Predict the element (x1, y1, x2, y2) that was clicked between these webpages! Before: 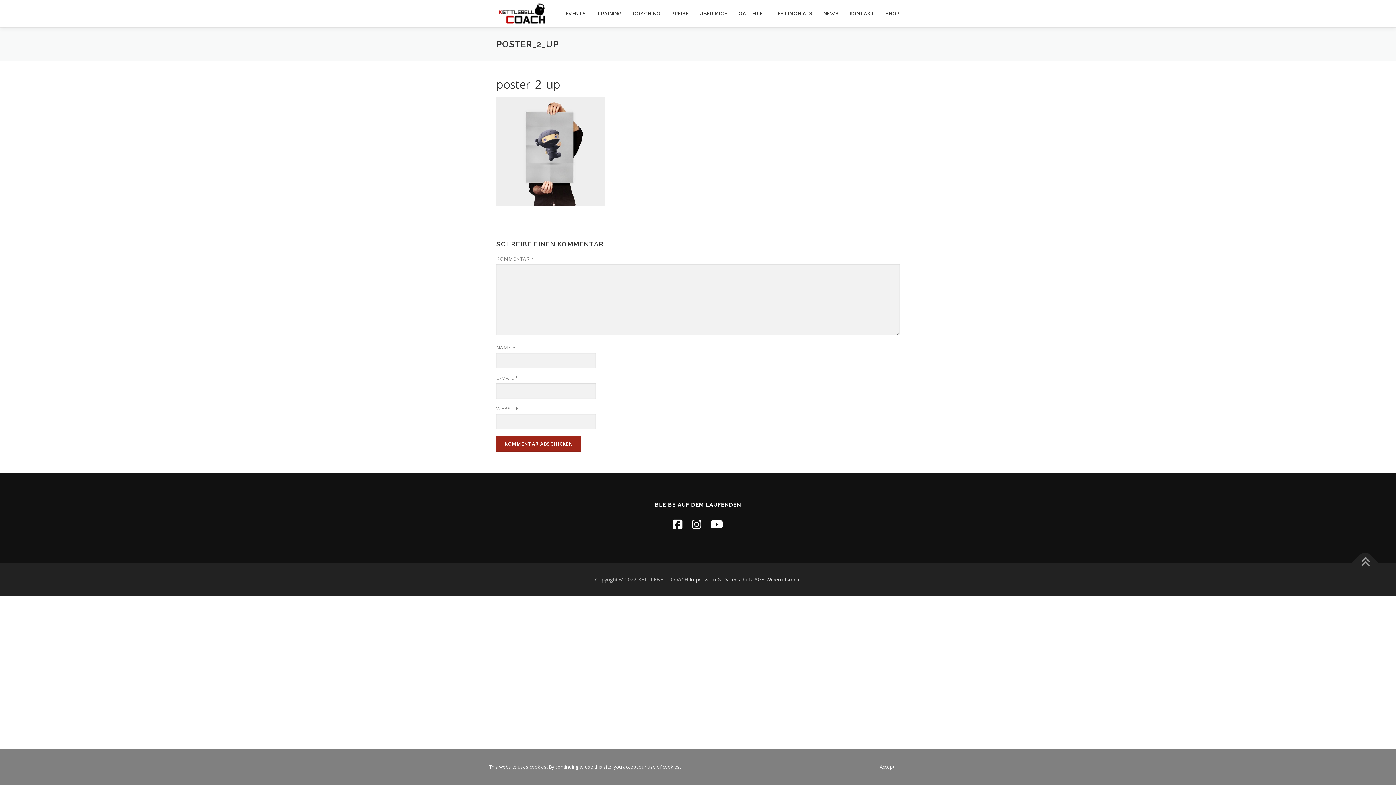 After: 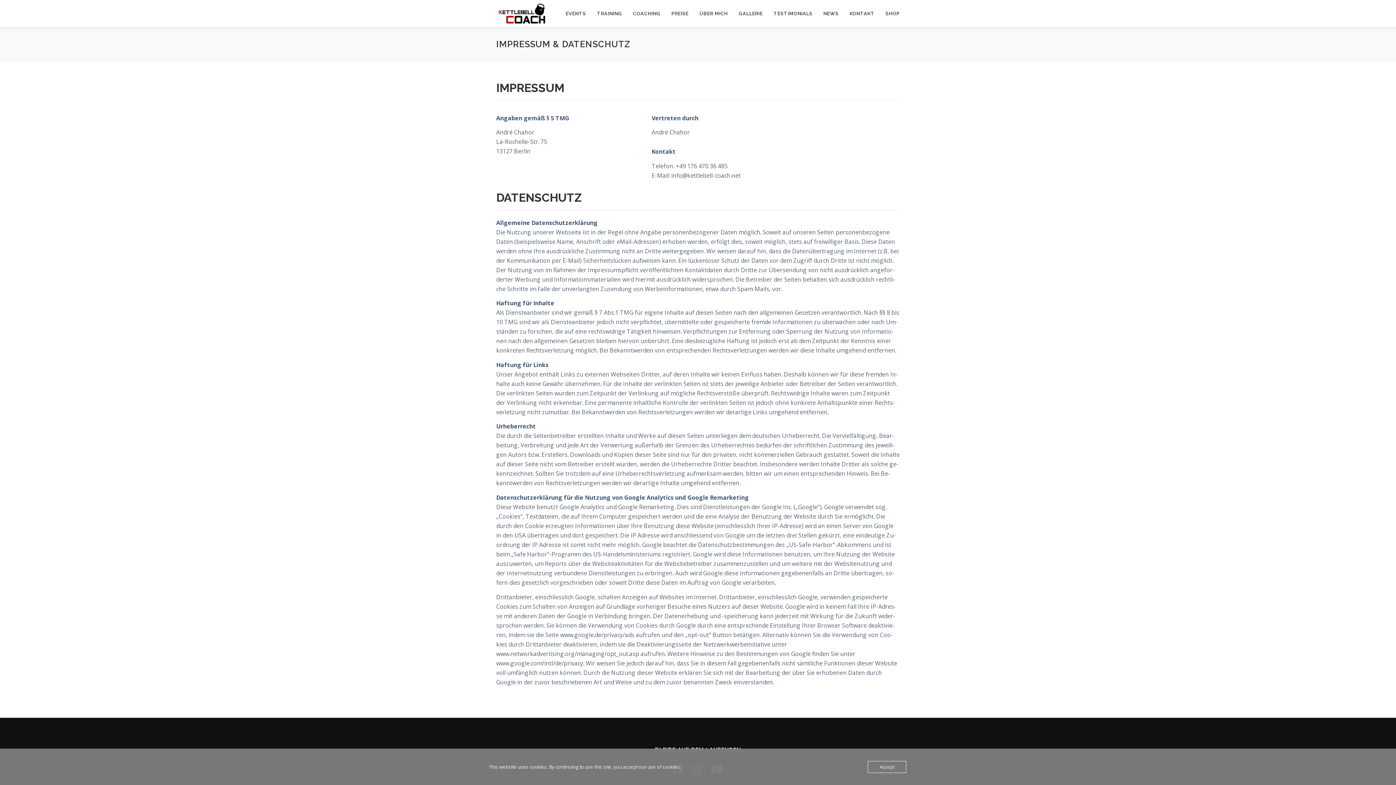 Action: label: Impressum & Datenschutz bbox: (689, 576, 753, 583)